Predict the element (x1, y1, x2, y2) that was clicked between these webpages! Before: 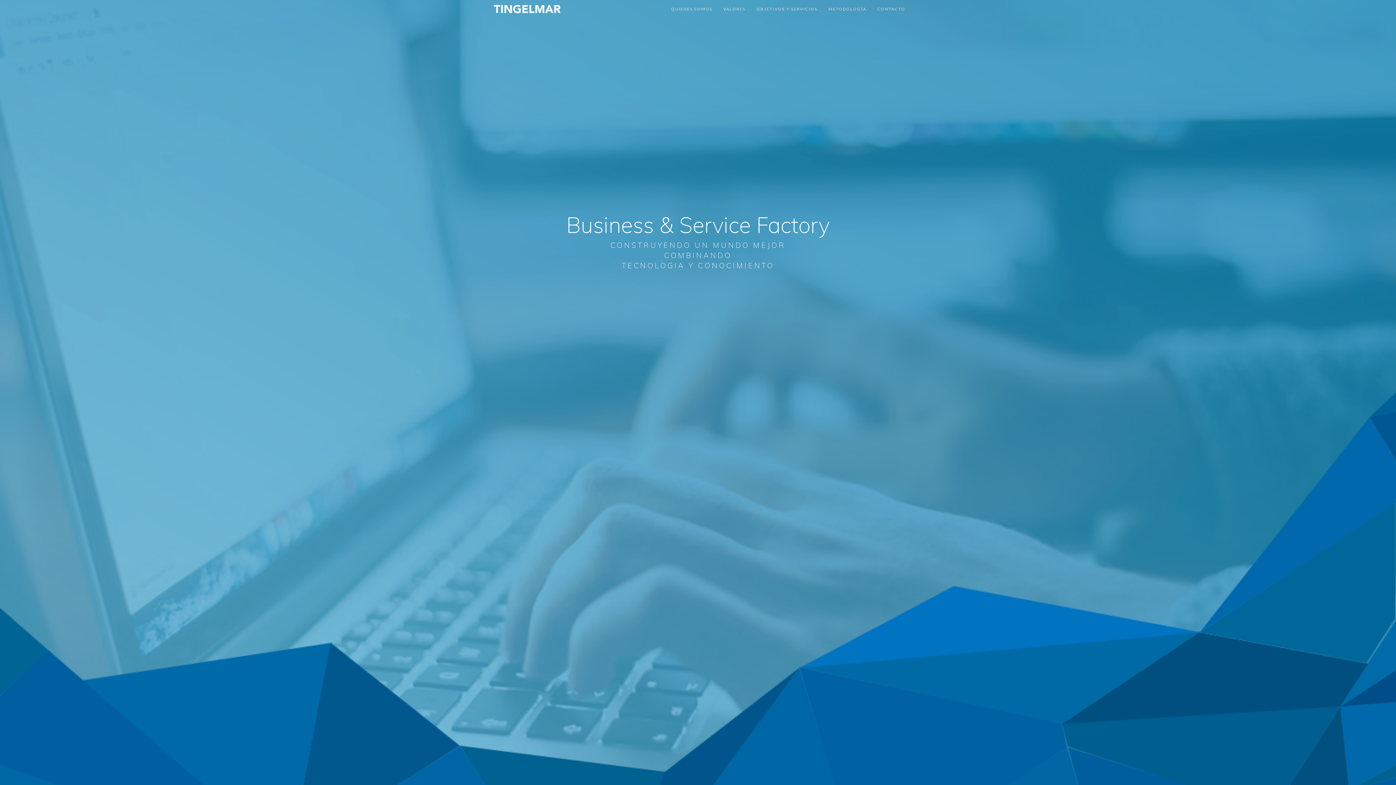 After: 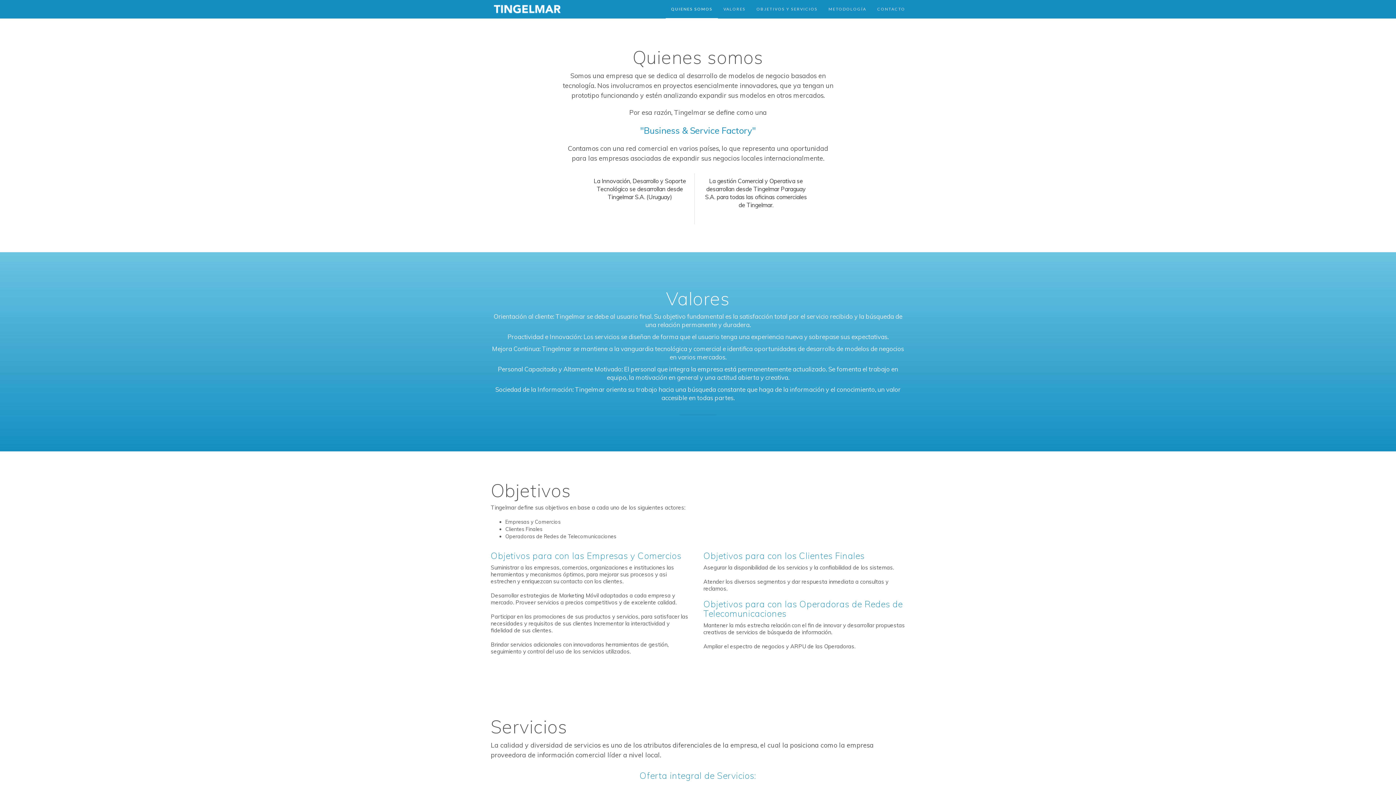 Action: bbox: (665, 0, 718, 18) label: QUIENES SOMOS